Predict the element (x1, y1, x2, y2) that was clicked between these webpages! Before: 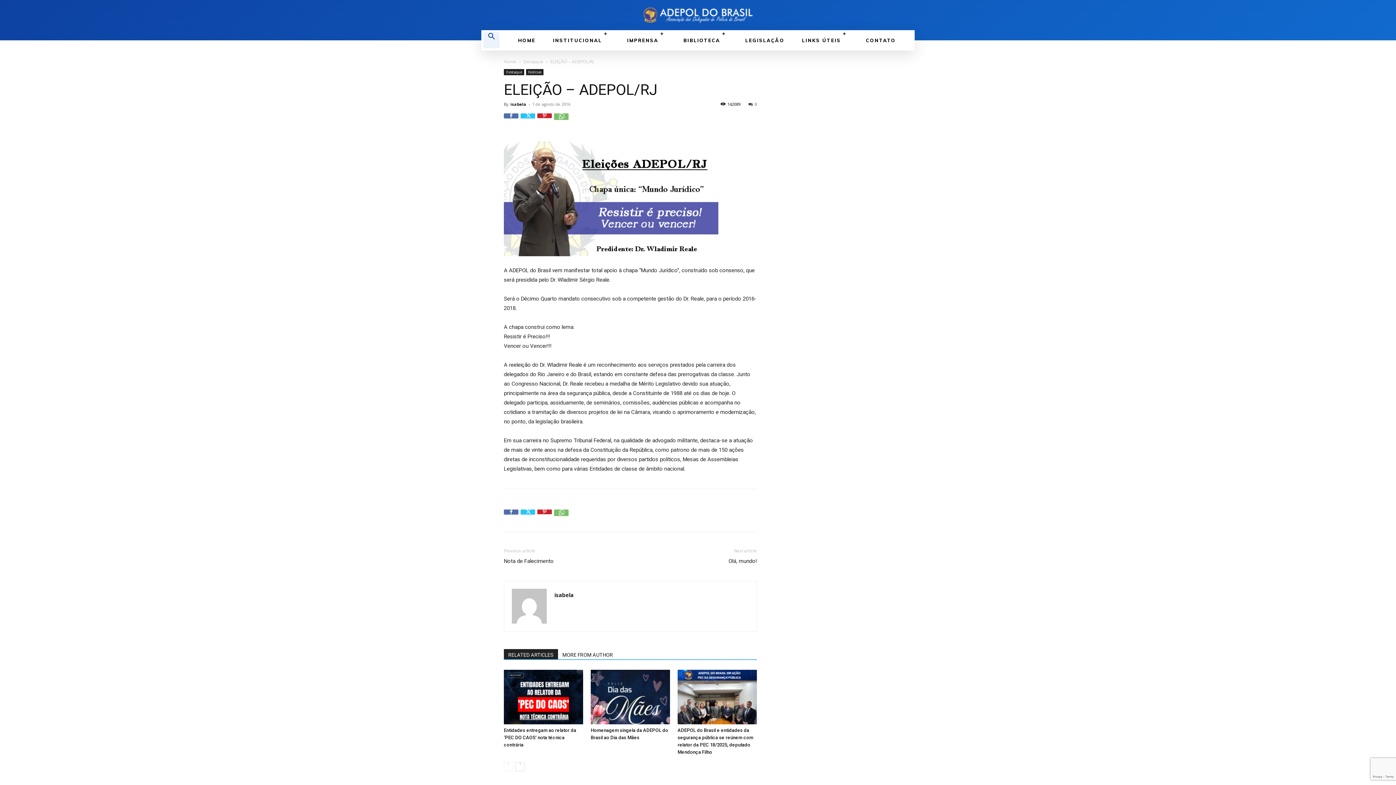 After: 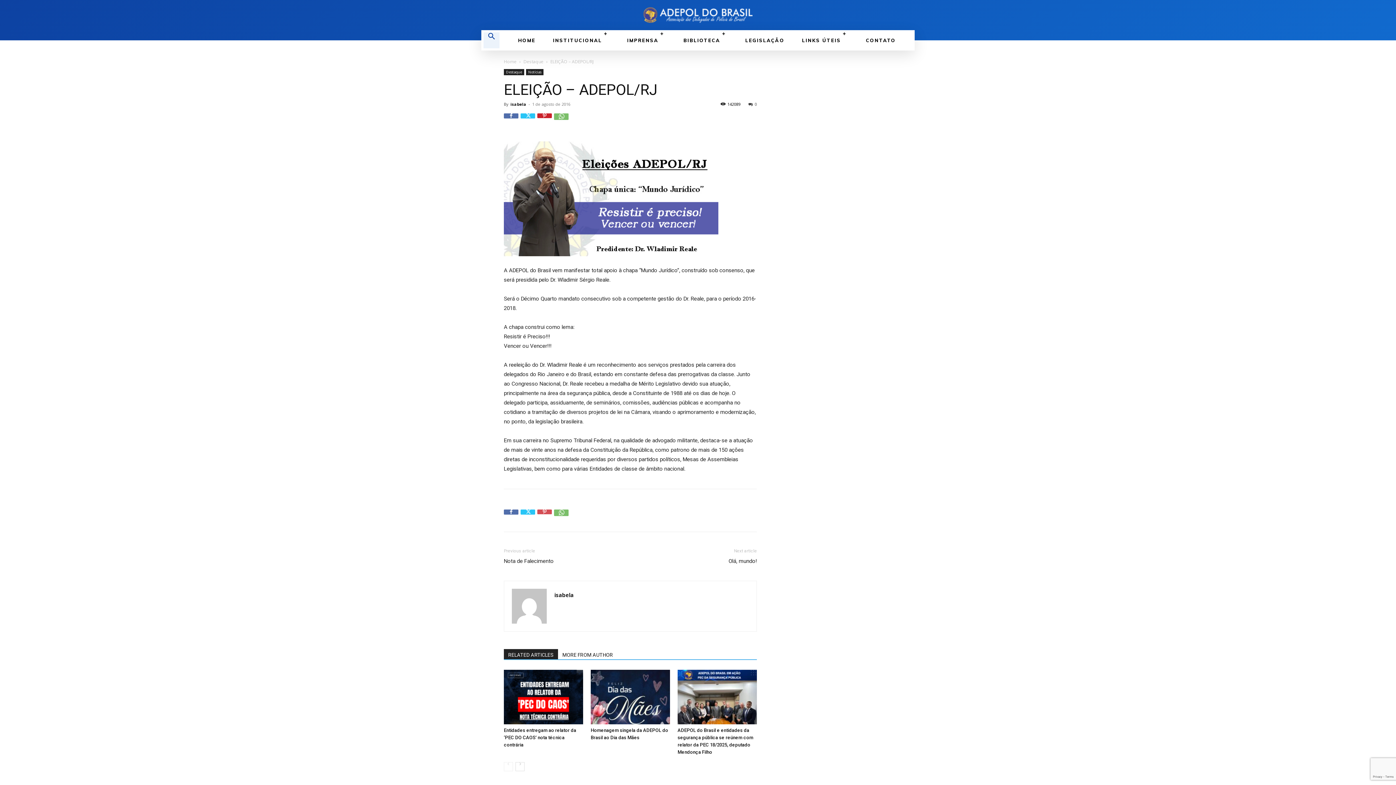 Action: bbox: (537, 509, 552, 524)